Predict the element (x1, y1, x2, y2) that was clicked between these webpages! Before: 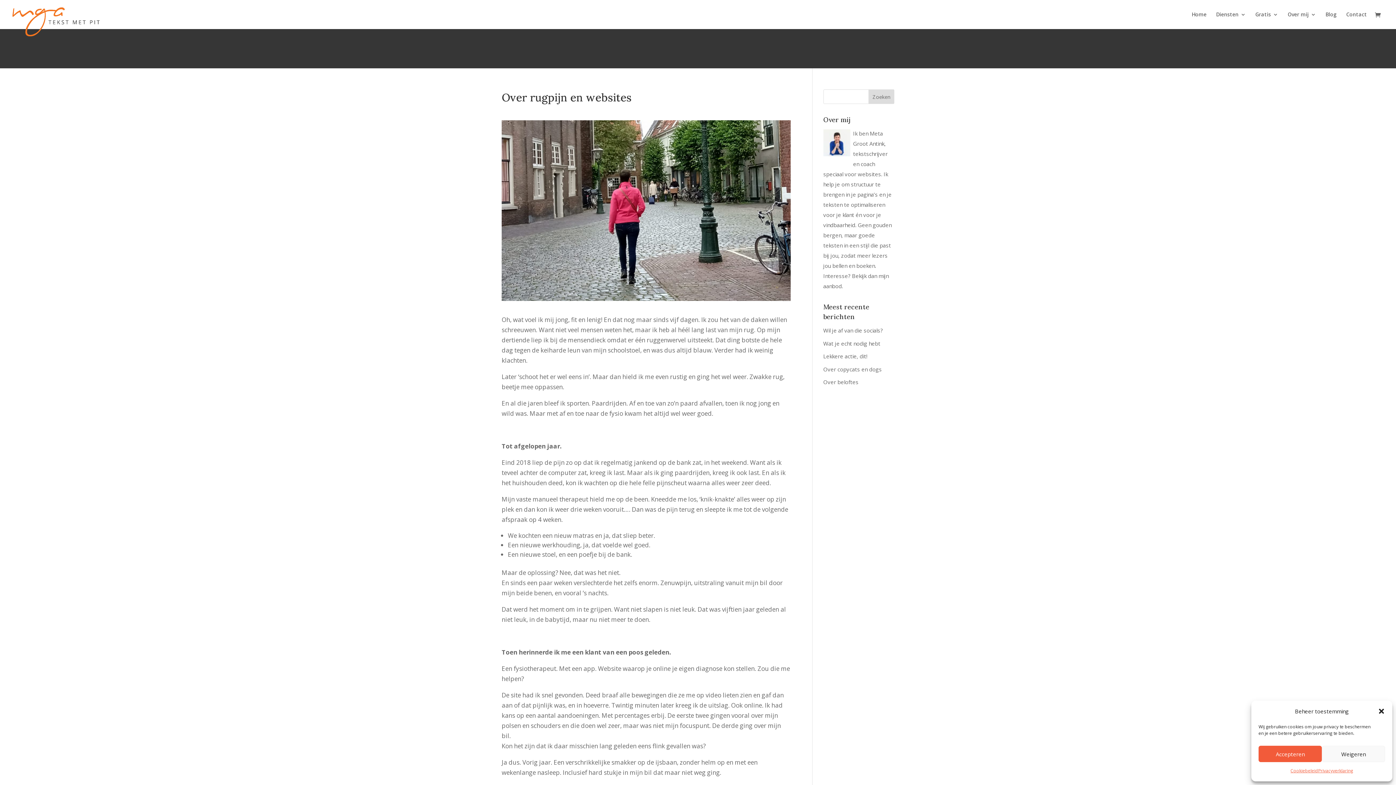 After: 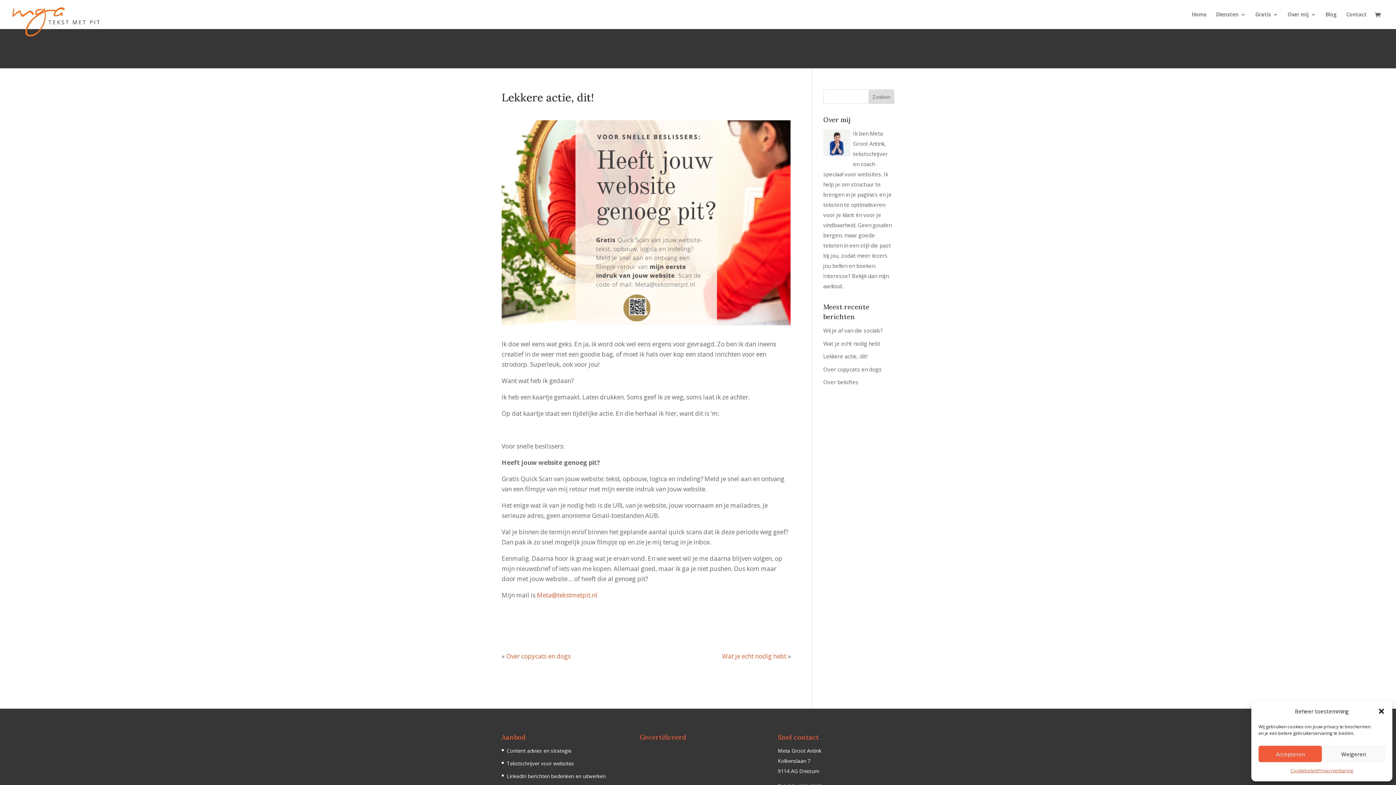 Action: label: Lekkere actie, dit! bbox: (823, 352, 867, 360)